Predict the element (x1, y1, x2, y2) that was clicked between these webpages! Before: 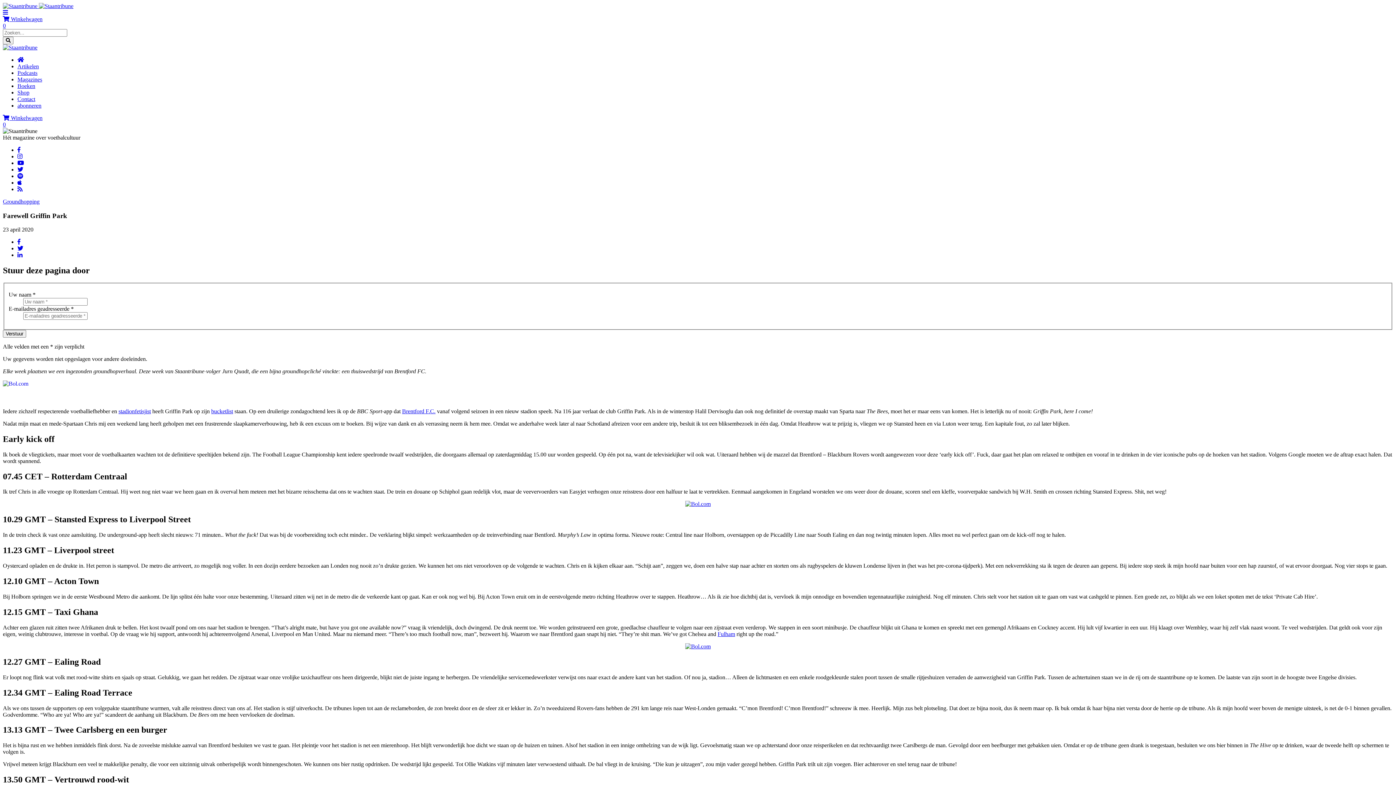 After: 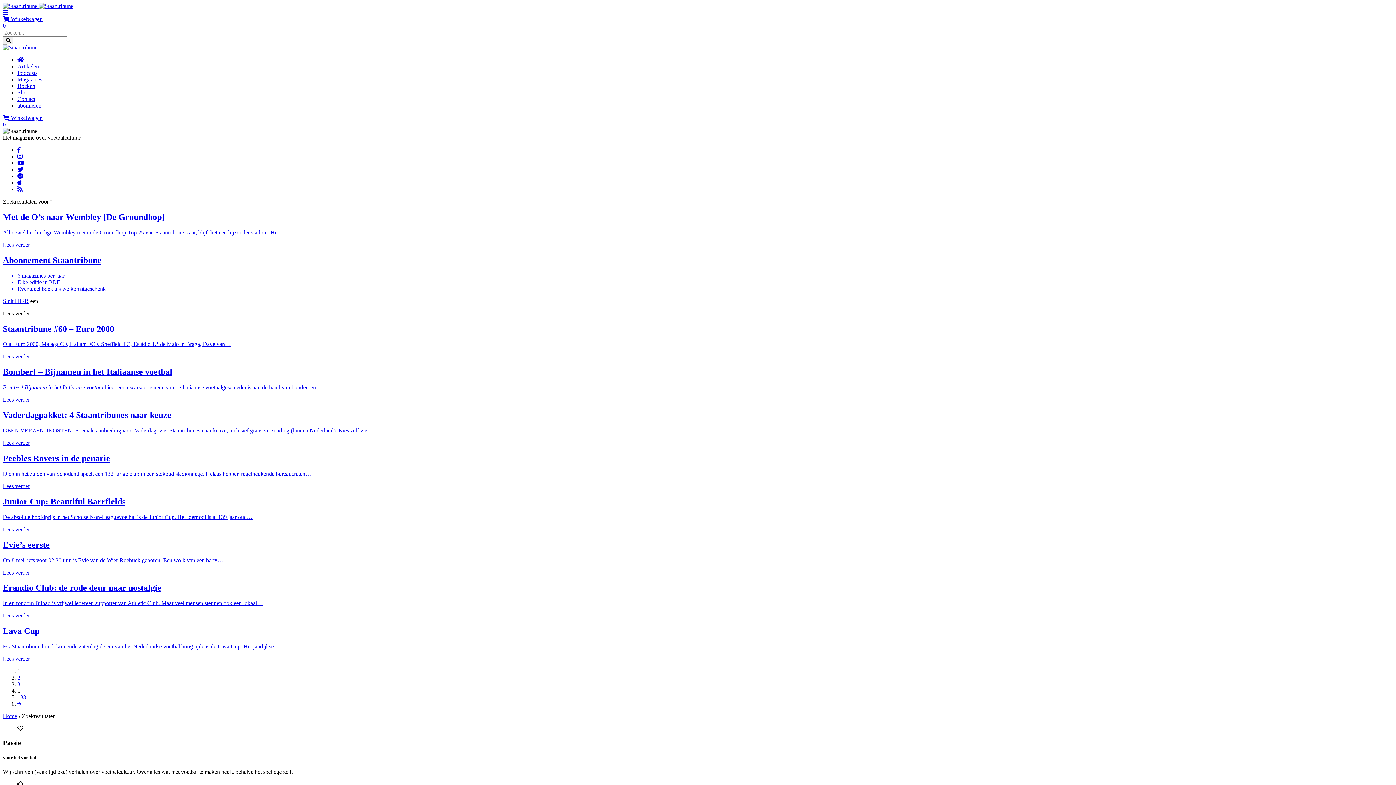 Action: bbox: (2, 36, 13, 44)